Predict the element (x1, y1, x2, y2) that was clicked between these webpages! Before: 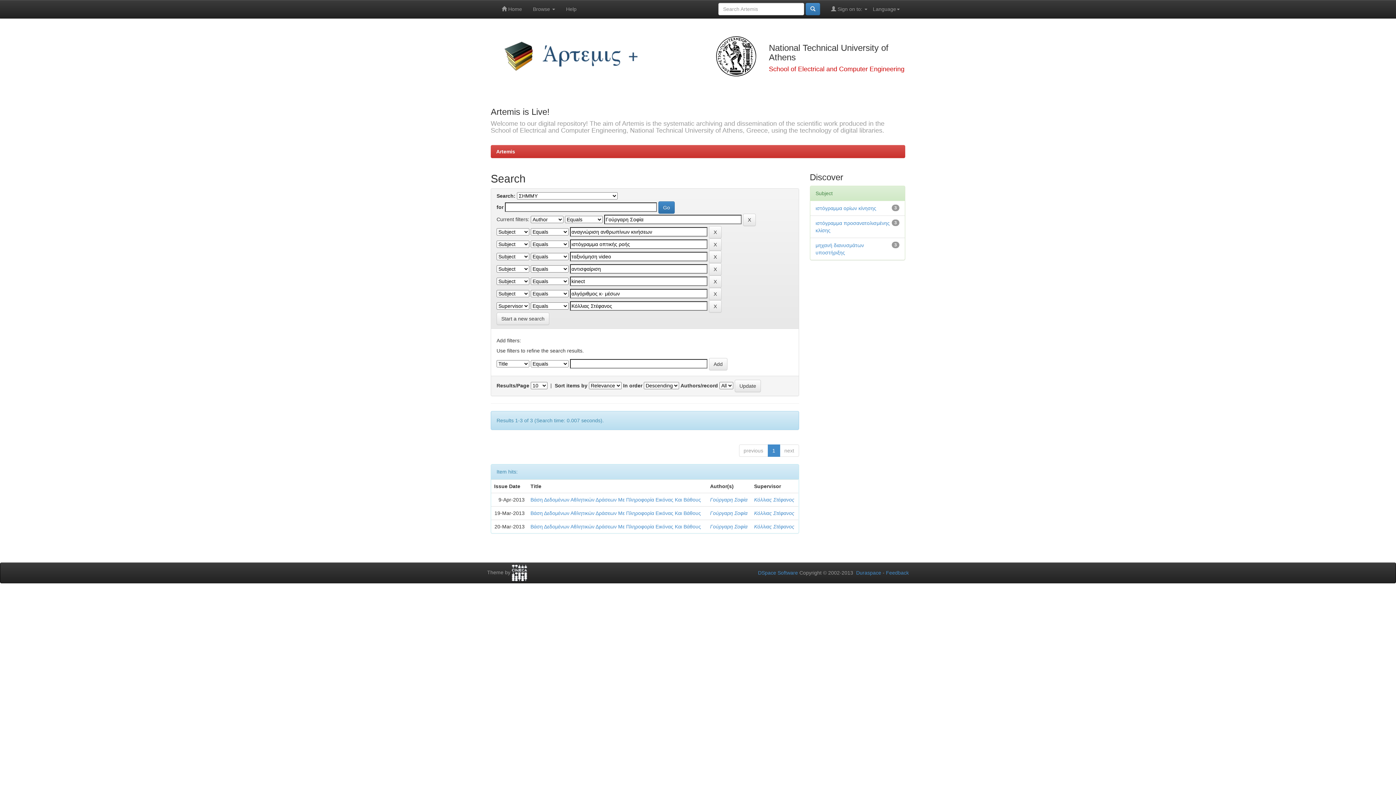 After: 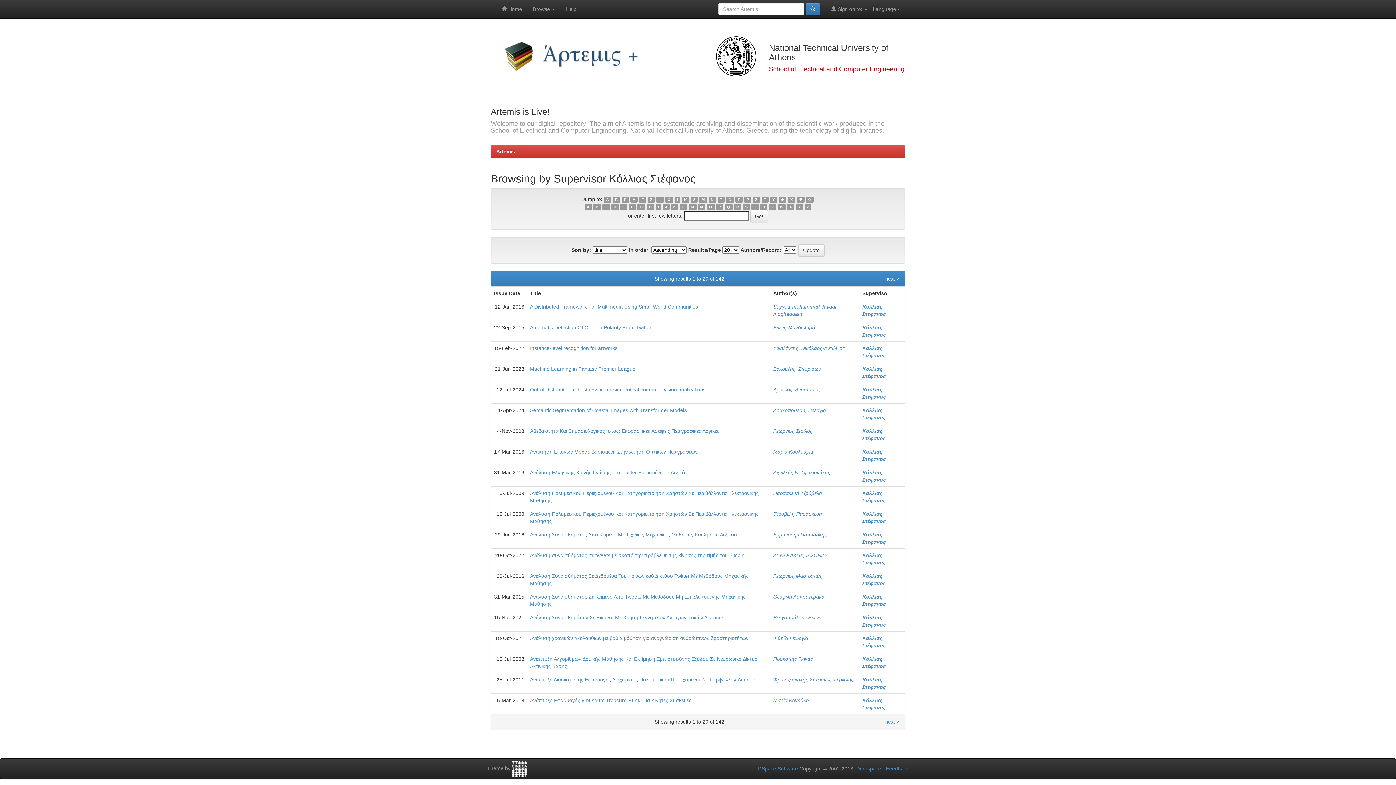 Action: bbox: (754, 497, 794, 502) label: Κόλλιας Στέφανος